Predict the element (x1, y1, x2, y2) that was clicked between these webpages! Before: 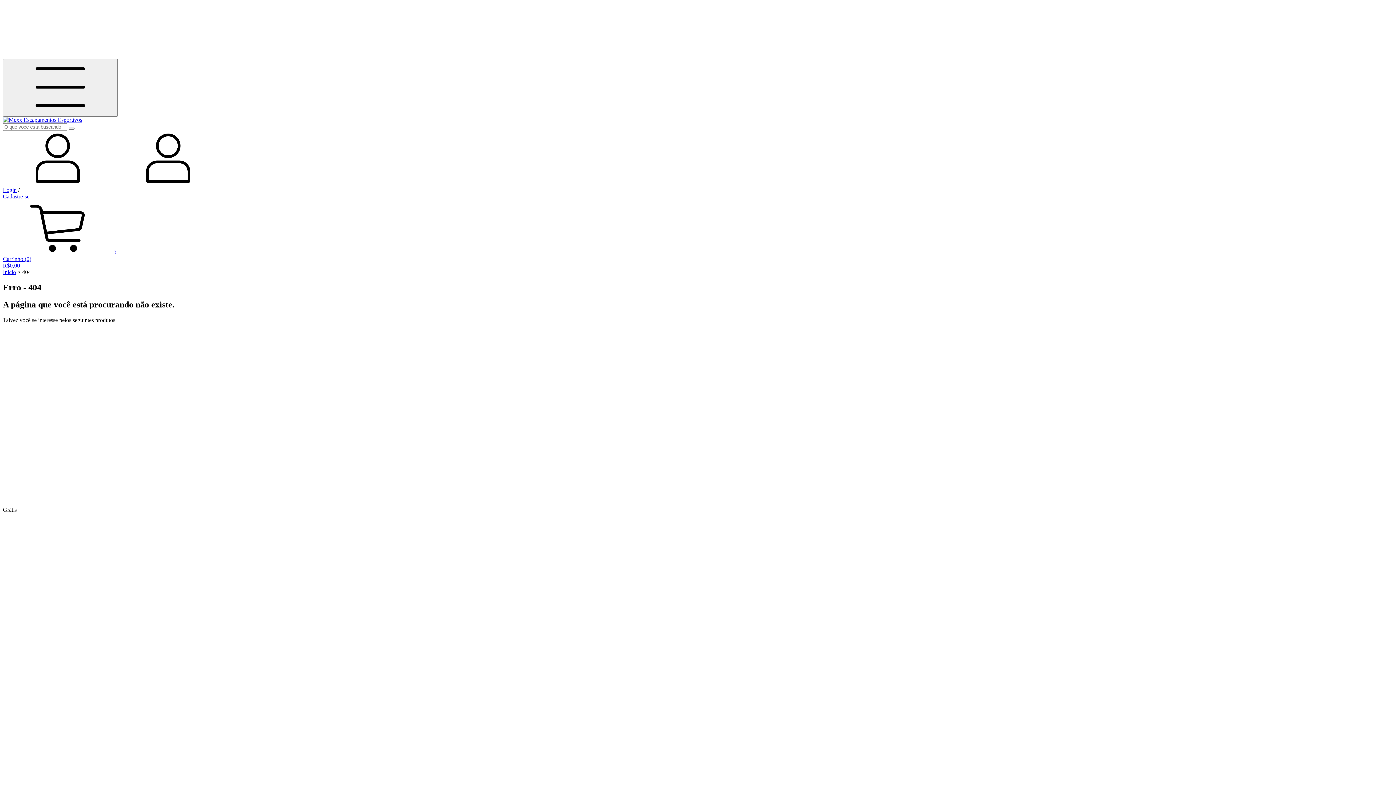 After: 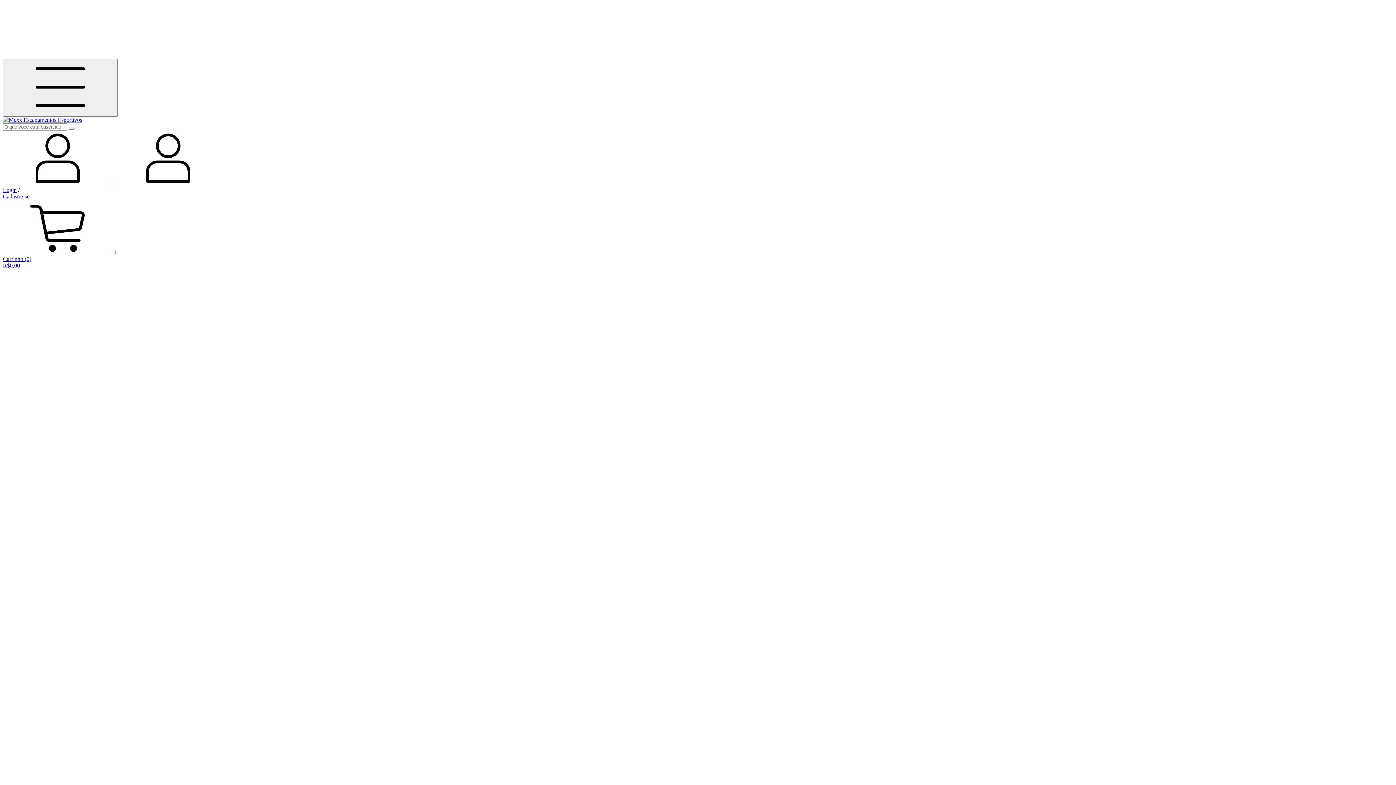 Action: bbox: (2, 500, 174, 506) label: Escapamento Esportivo Ducati Diavel Taylor Made Mexx 19 A 22